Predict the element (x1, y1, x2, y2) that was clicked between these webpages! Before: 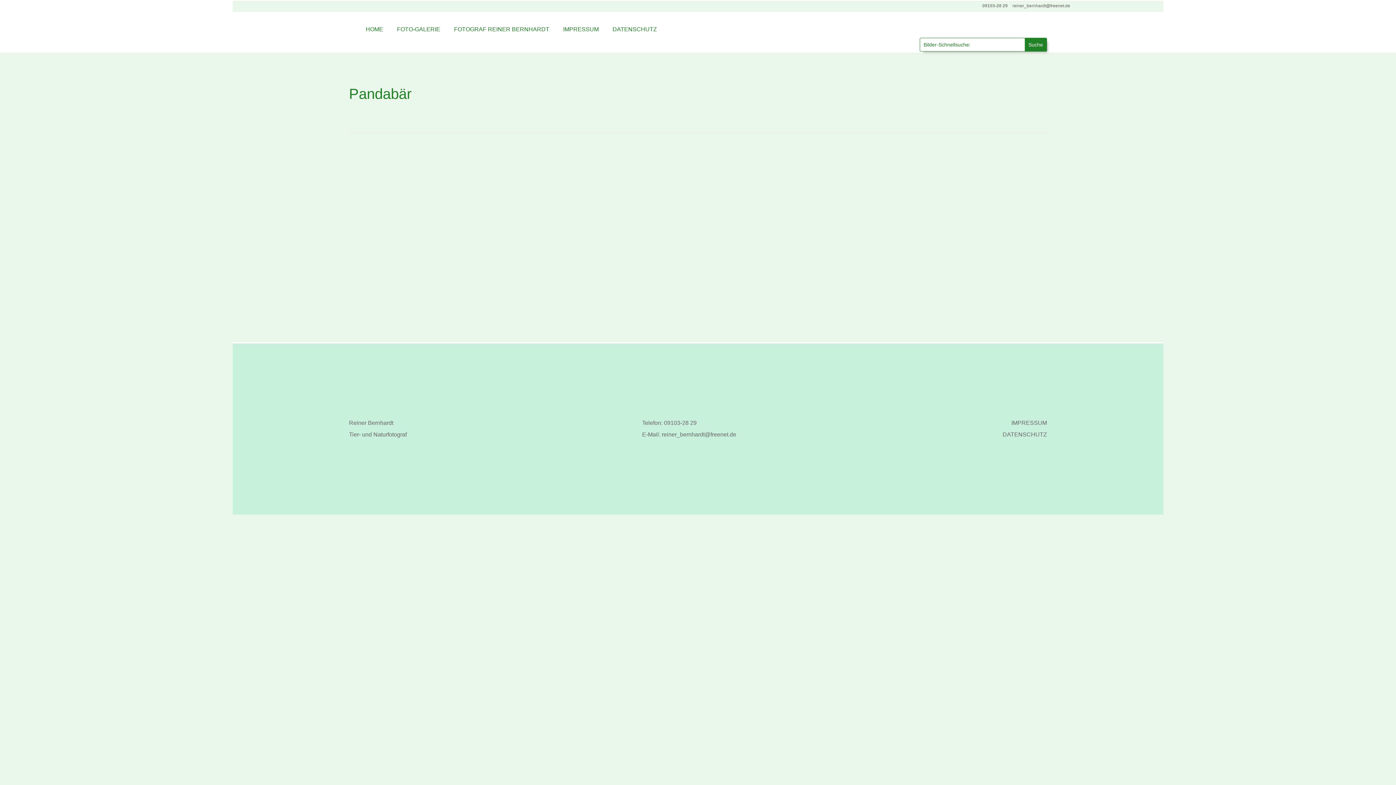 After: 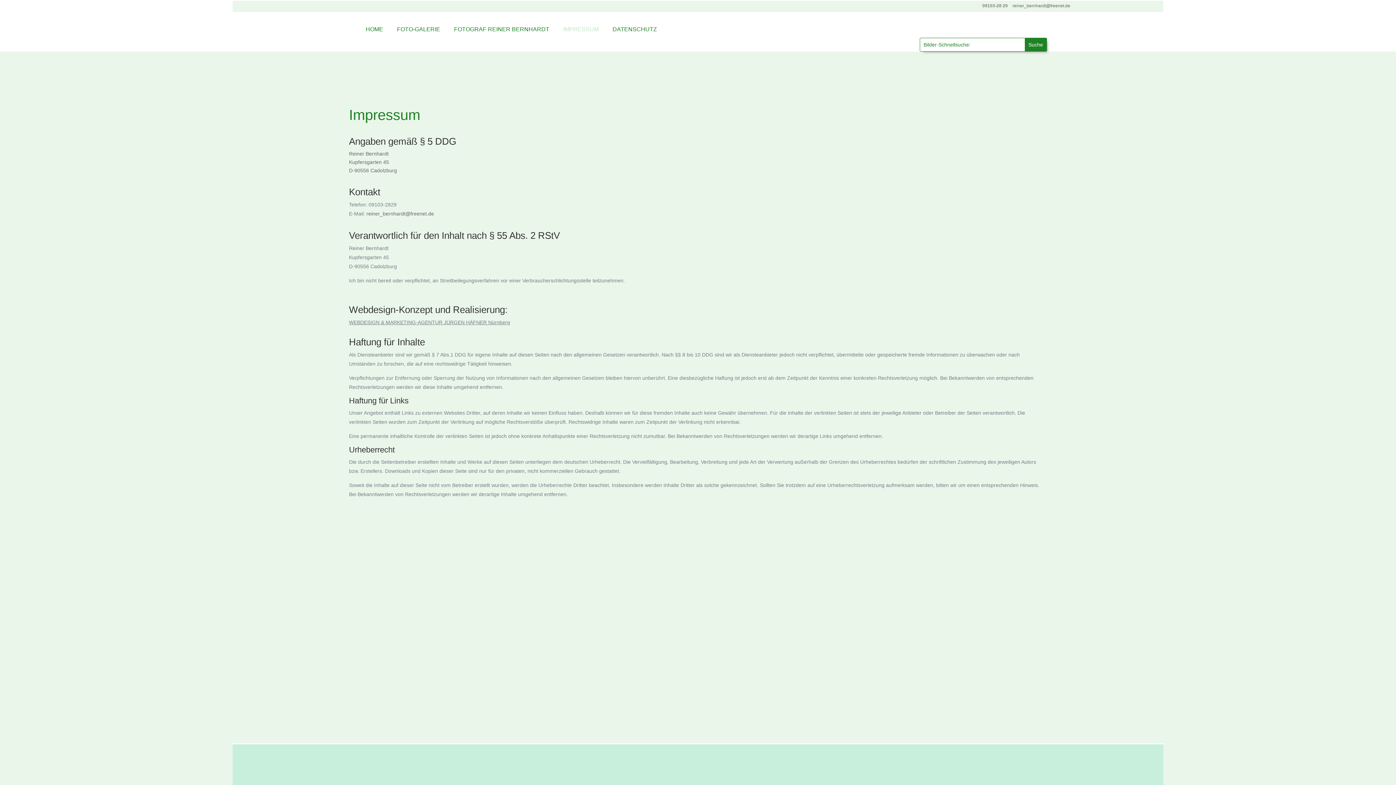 Action: bbox: (1011, 420, 1047, 426) label: IMPRESSUM